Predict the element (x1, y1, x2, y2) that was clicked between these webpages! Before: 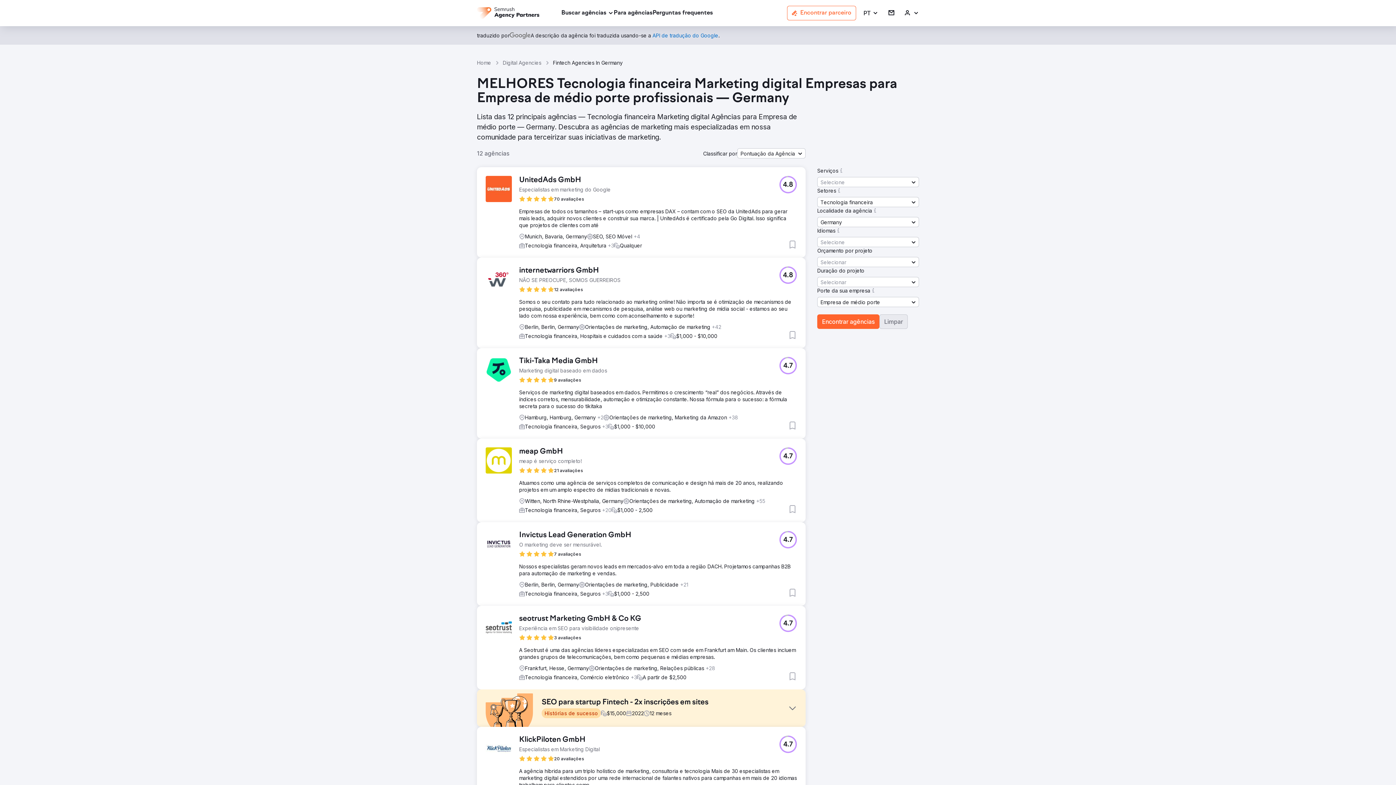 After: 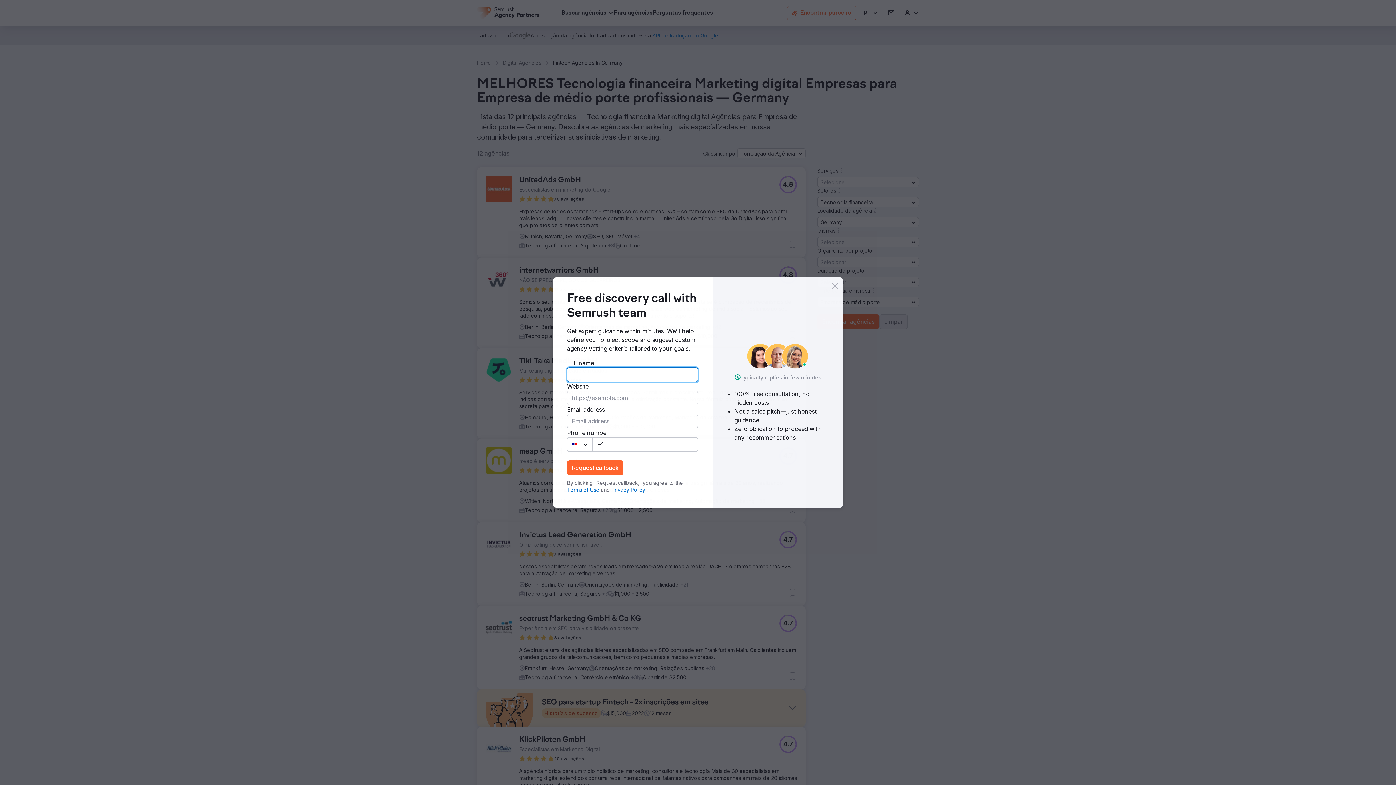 Action: label: internetwarriors GmbH bbox: (519, 266, 620, 275)